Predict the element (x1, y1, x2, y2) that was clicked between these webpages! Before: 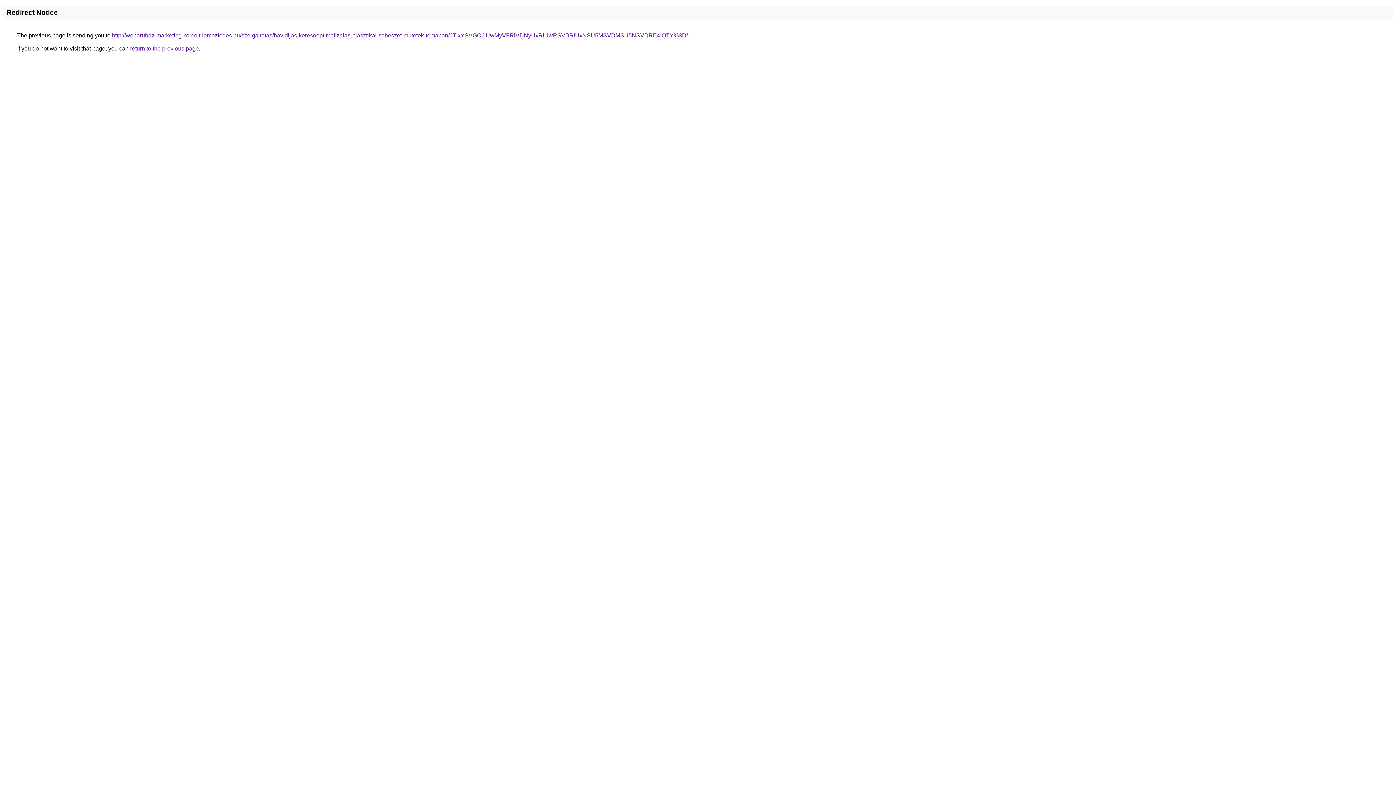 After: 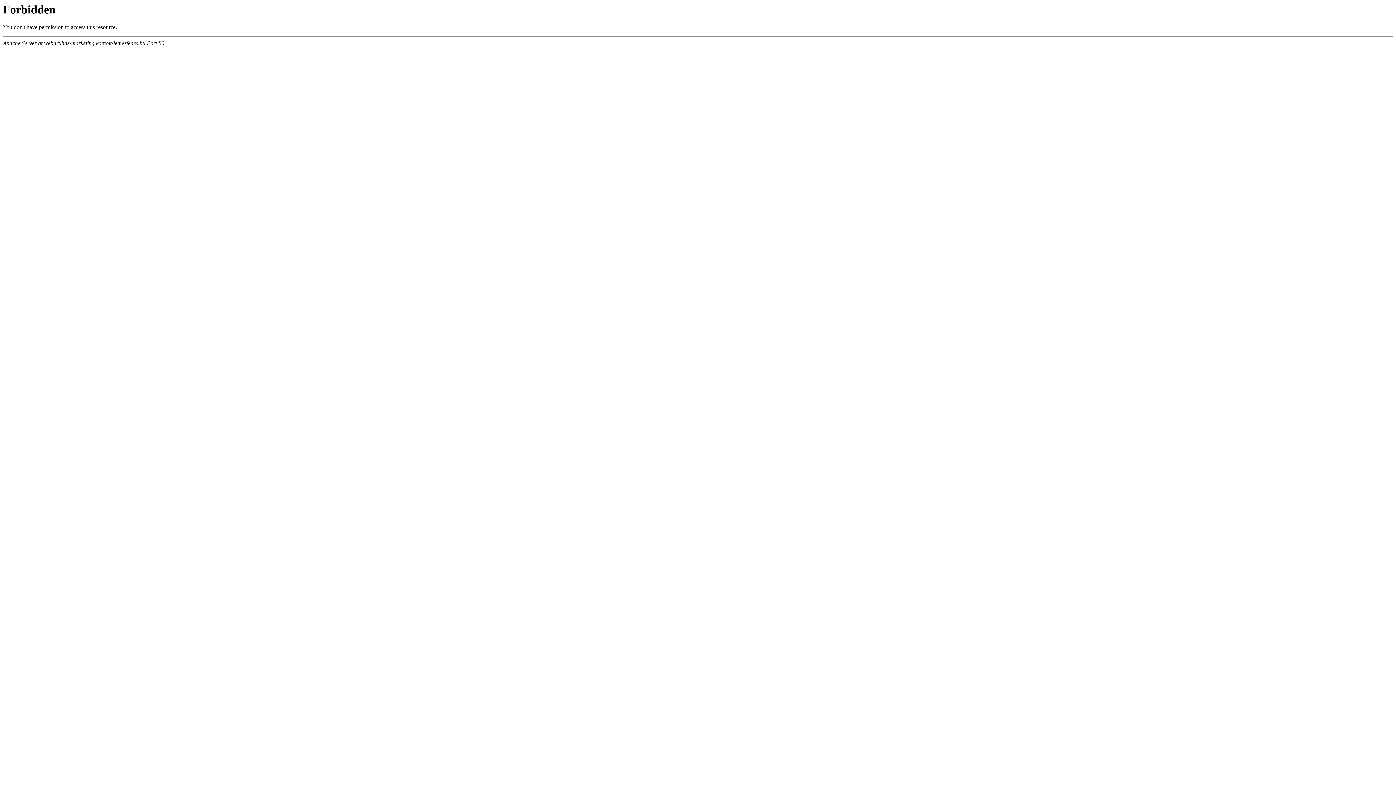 Action: bbox: (112, 32, 688, 38) label: http://webaruhaz-marketing.korcolt-lemezfedes.hu/szolgaltatas/havidijas-keresooptimalizalas-plasztikai-sebeszet-mutetek-temaban/JTIxYSVGOCUwMyVFRiVDNyUxRiUwRSVBRiUxNSU5MSVDMSU5NSVDRE4lQTY%3D/